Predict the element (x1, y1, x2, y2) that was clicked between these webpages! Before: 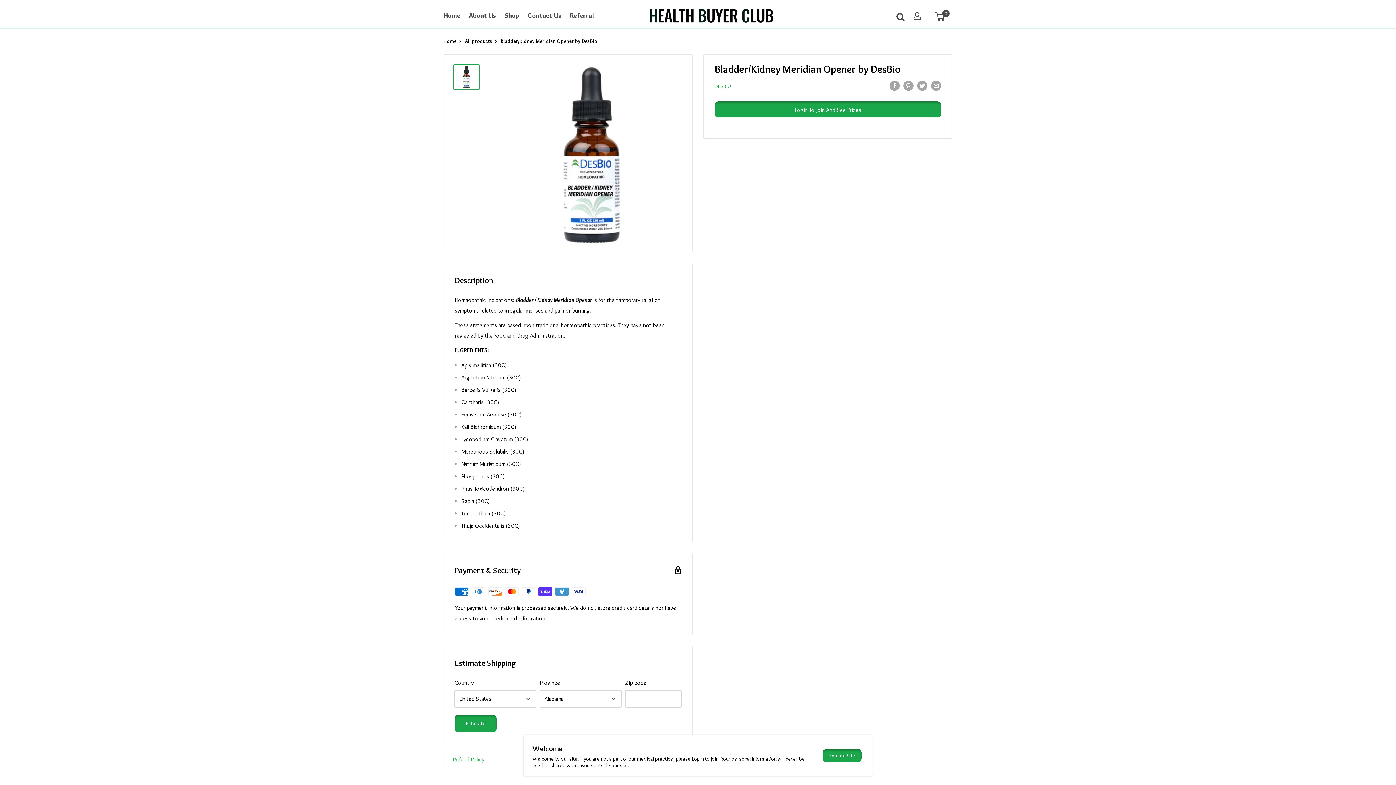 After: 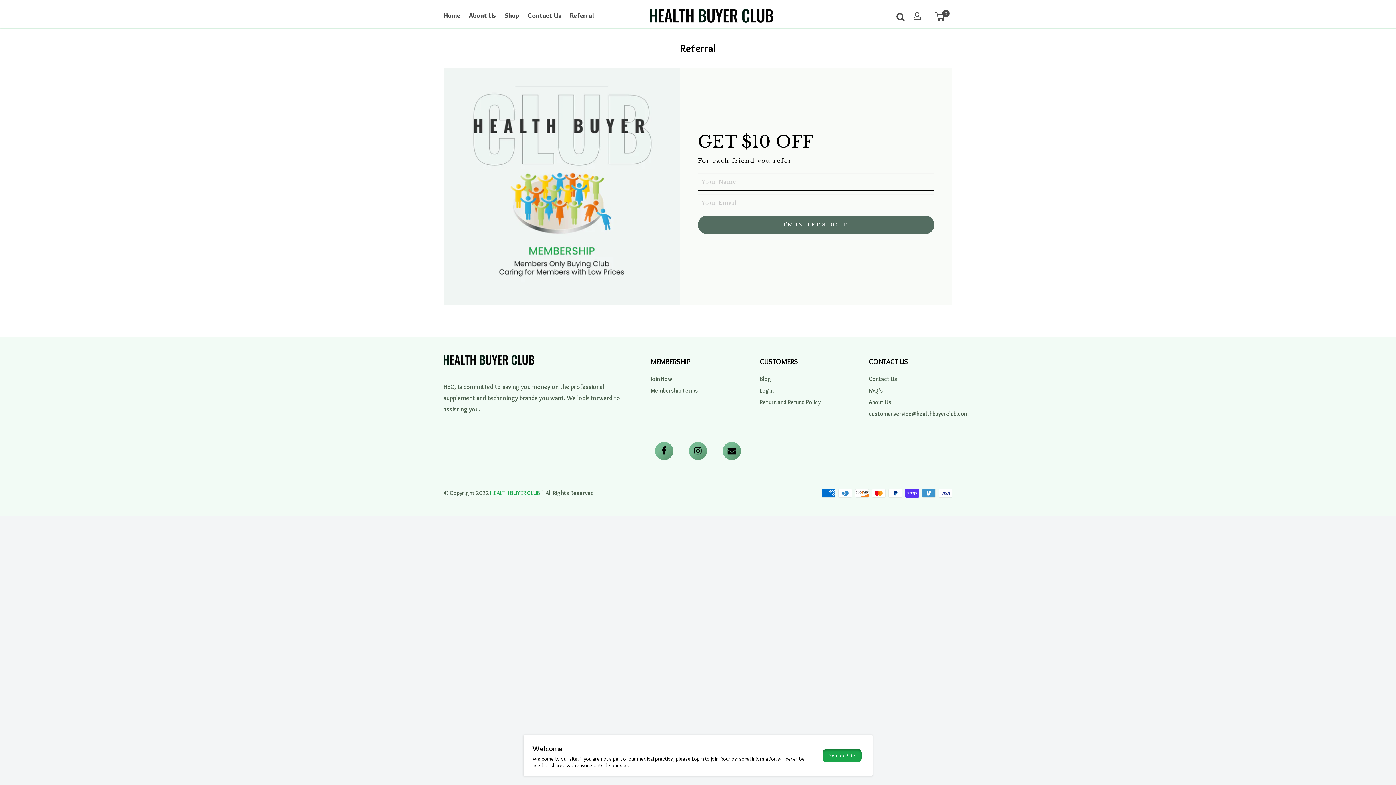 Action: bbox: (570, 9, 594, 21) label: Referral